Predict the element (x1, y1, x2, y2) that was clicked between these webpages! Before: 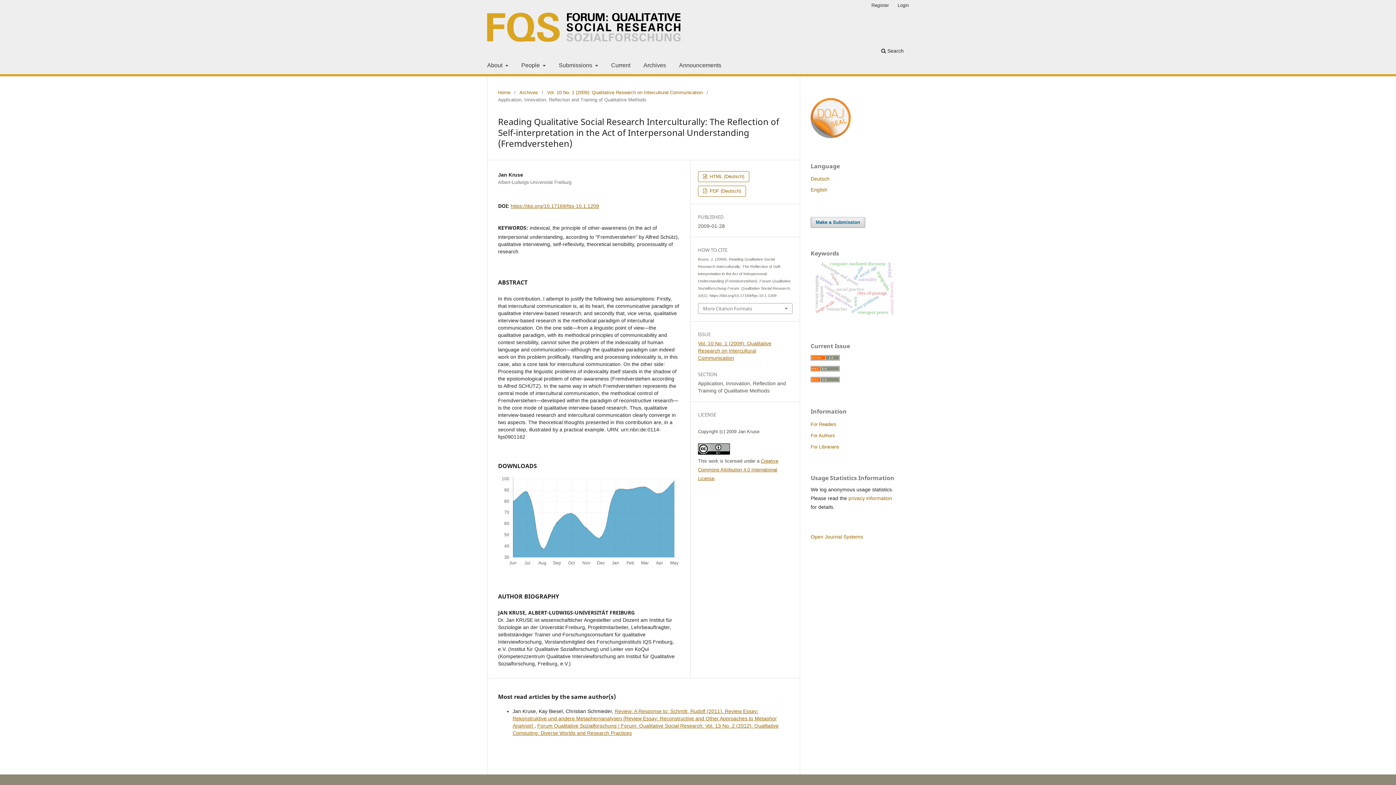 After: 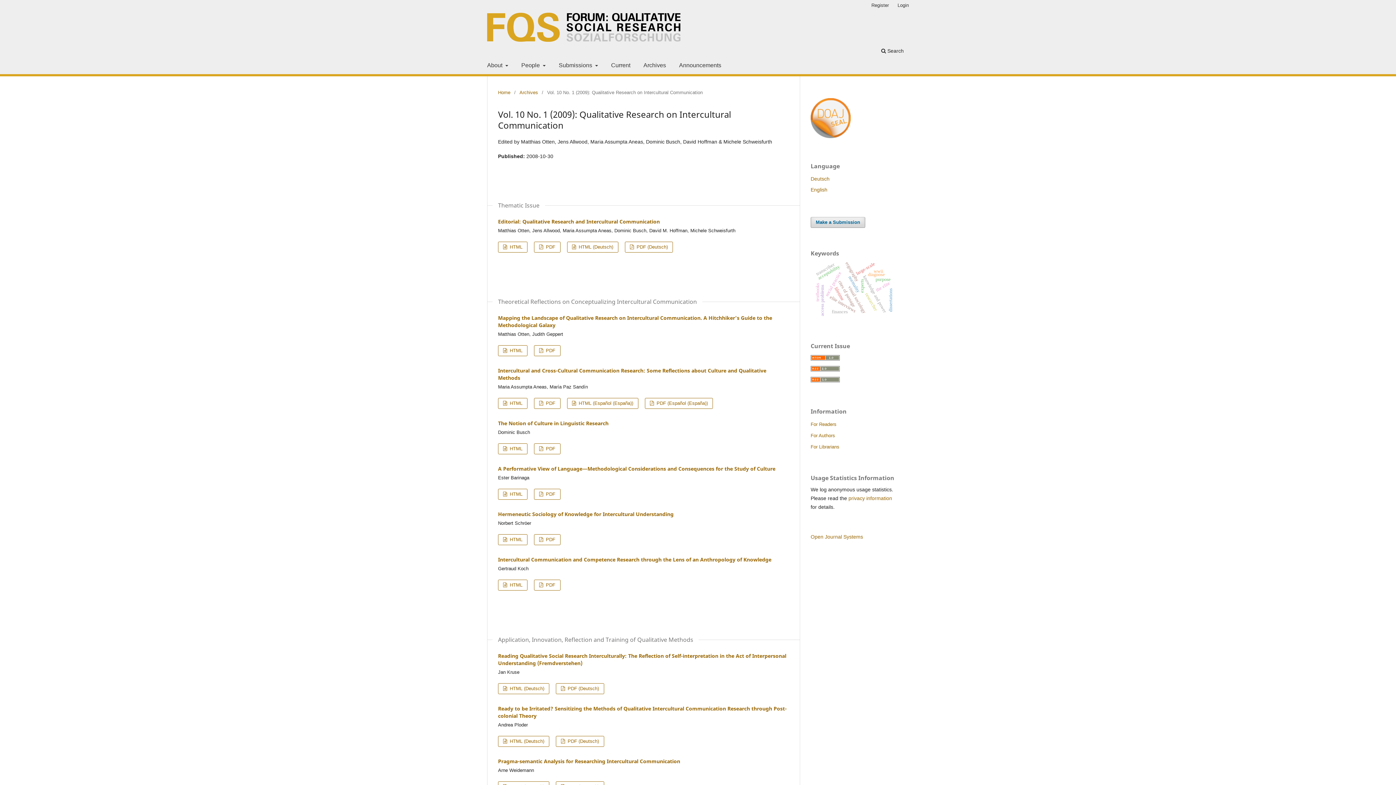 Action: bbox: (698, 340, 771, 360) label: Vol. 10 No. 1 (2009): Qualitative Research on Intercultural Communication